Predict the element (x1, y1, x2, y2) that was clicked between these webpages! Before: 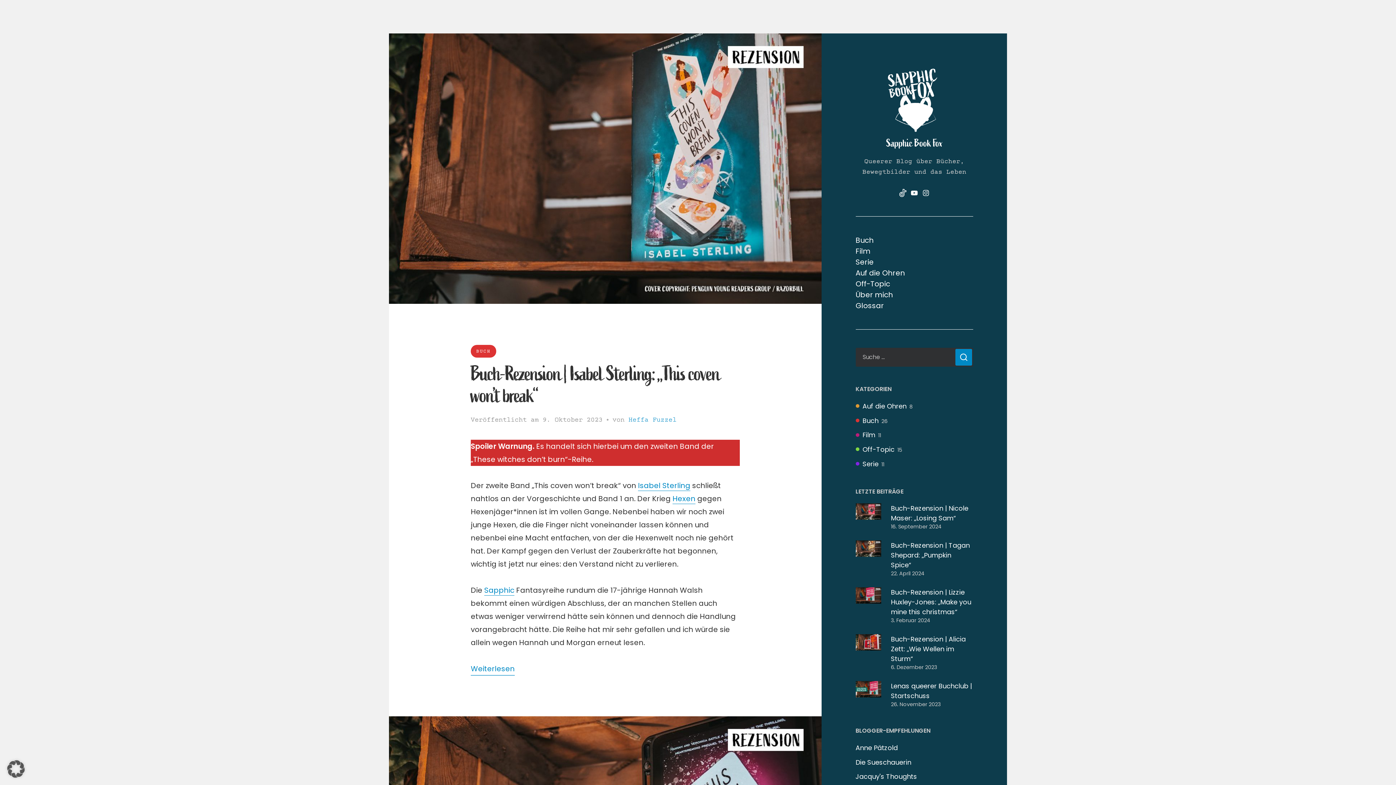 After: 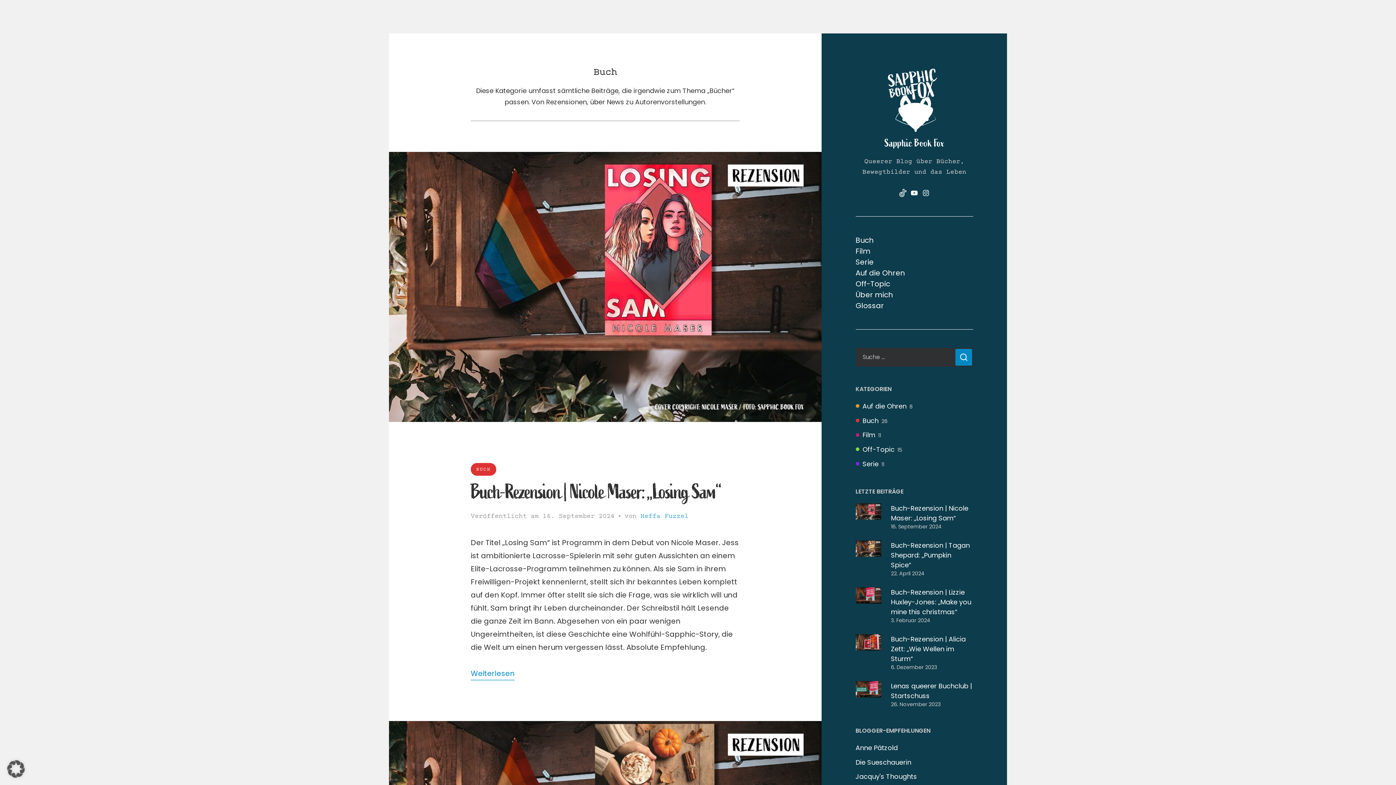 Action: label: Buch bbox: (855, 416, 878, 425)